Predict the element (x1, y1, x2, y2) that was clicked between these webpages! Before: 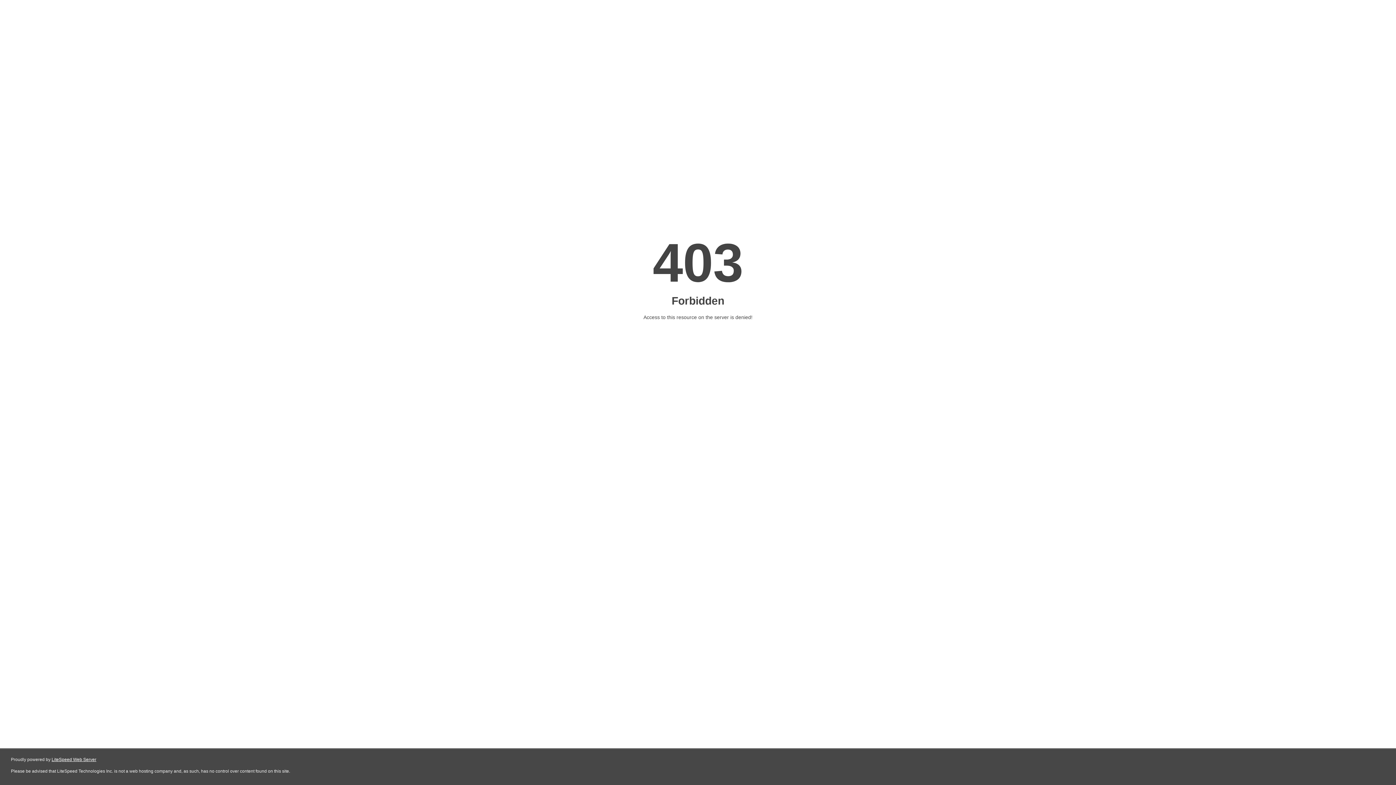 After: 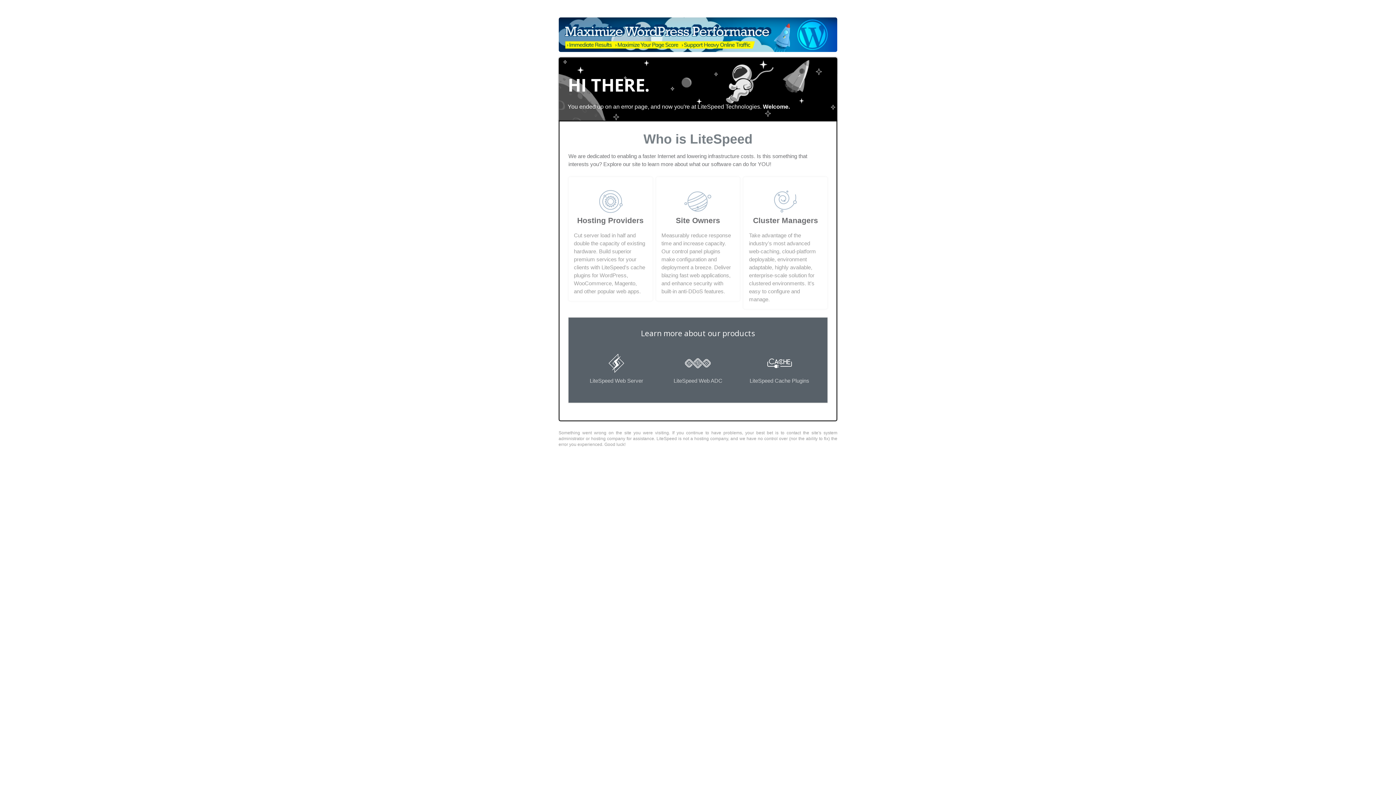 Action: label: LiteSpeed Web Server bbox: (51, 757, 96, 762)